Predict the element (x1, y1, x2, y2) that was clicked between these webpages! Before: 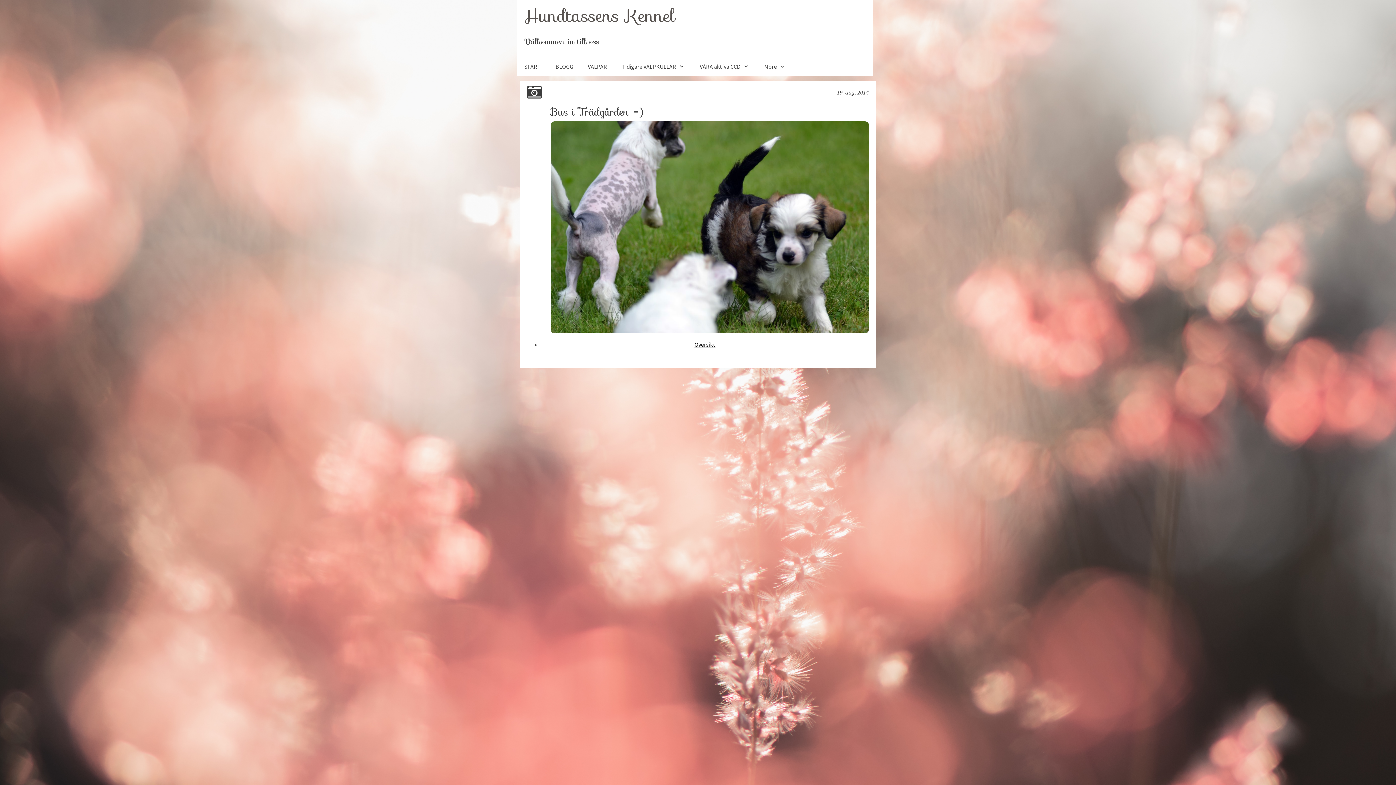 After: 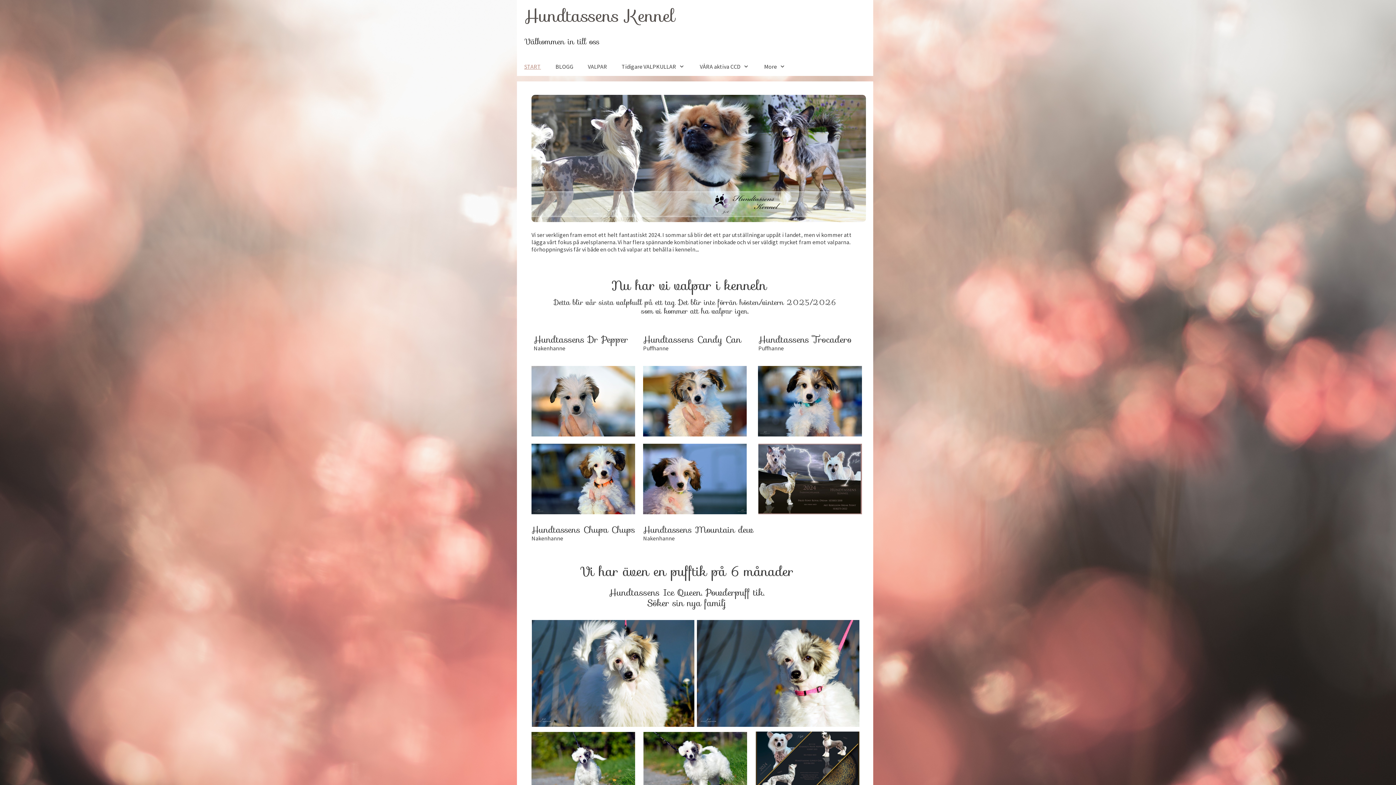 Action: bbox: (517, 57, 548, 76) label: START